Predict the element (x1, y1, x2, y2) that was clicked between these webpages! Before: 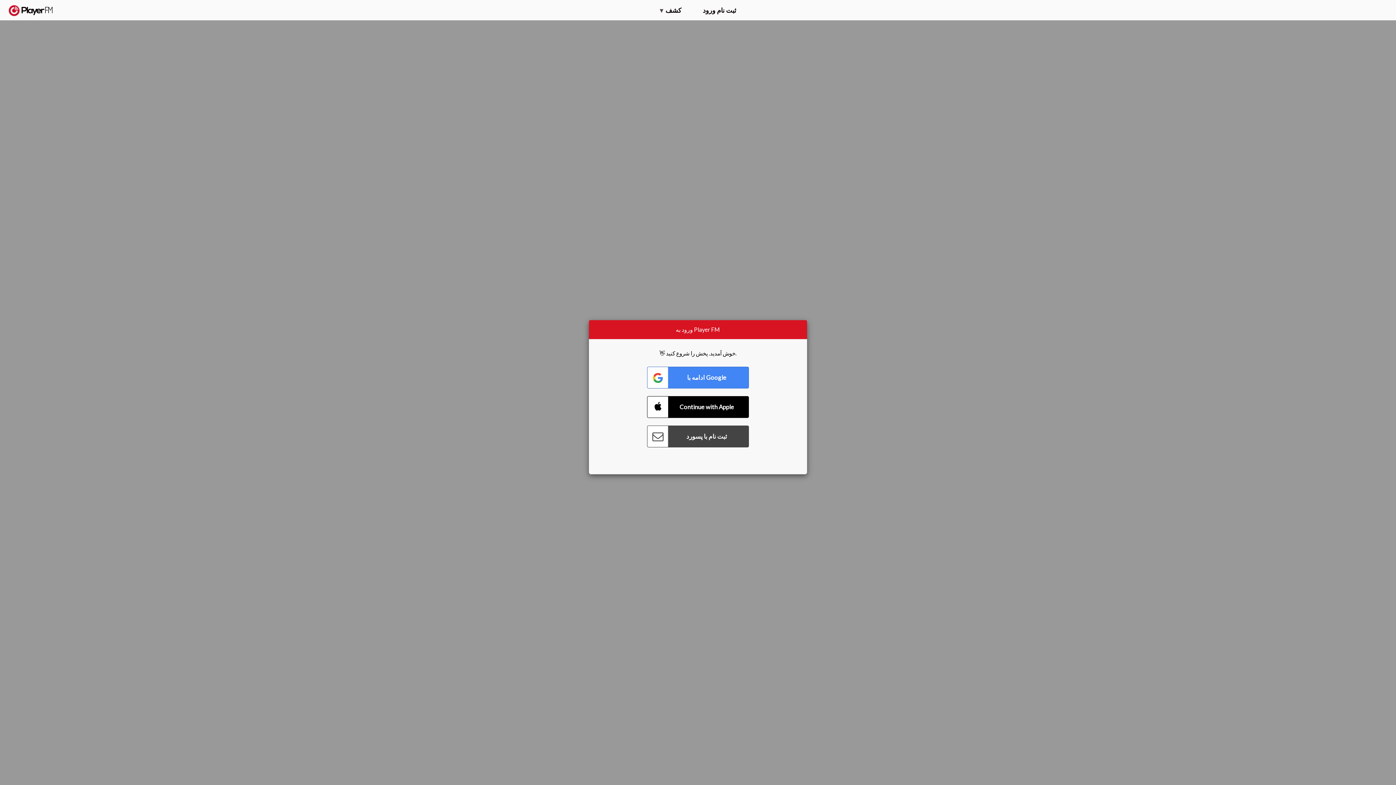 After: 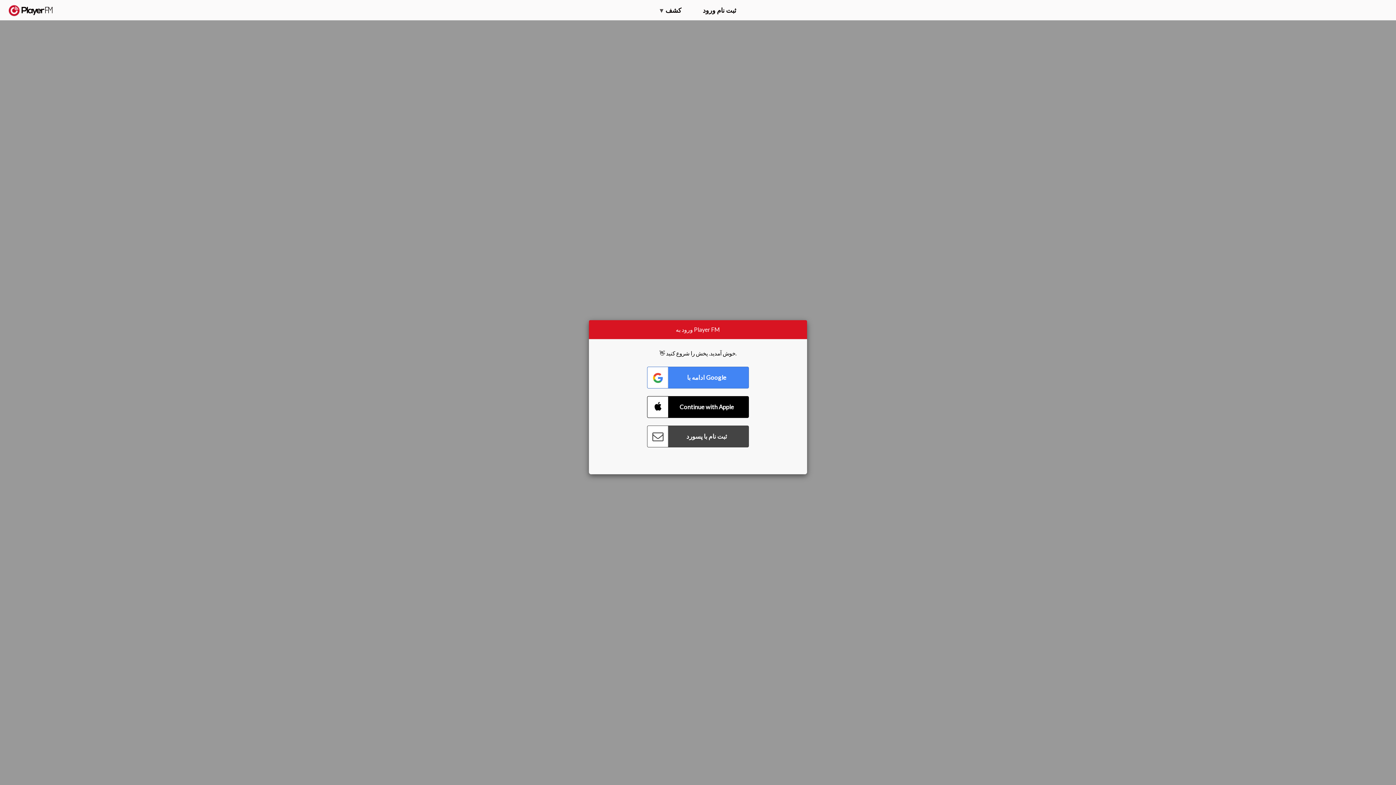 Action: label: ارتقا bbox: (1328, 2, 1349, 14)